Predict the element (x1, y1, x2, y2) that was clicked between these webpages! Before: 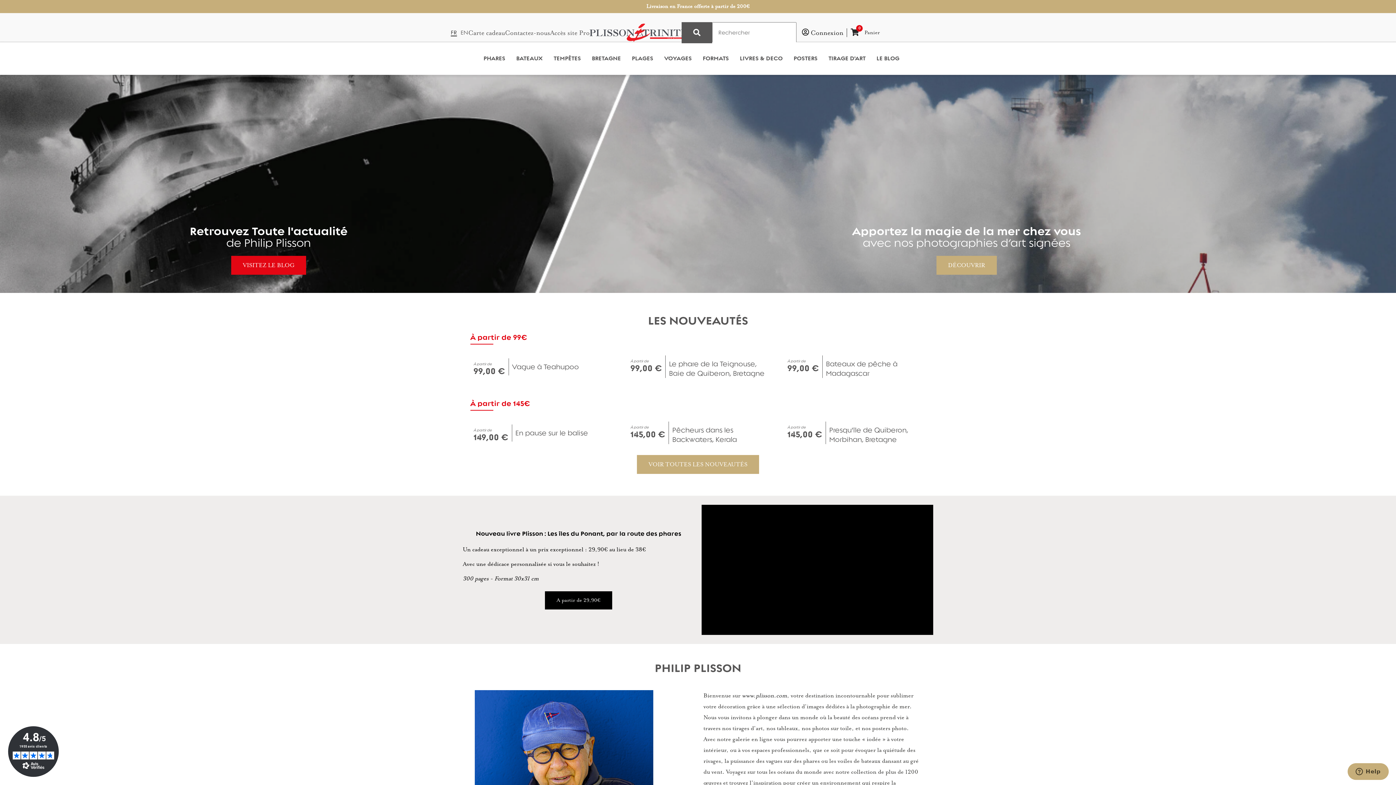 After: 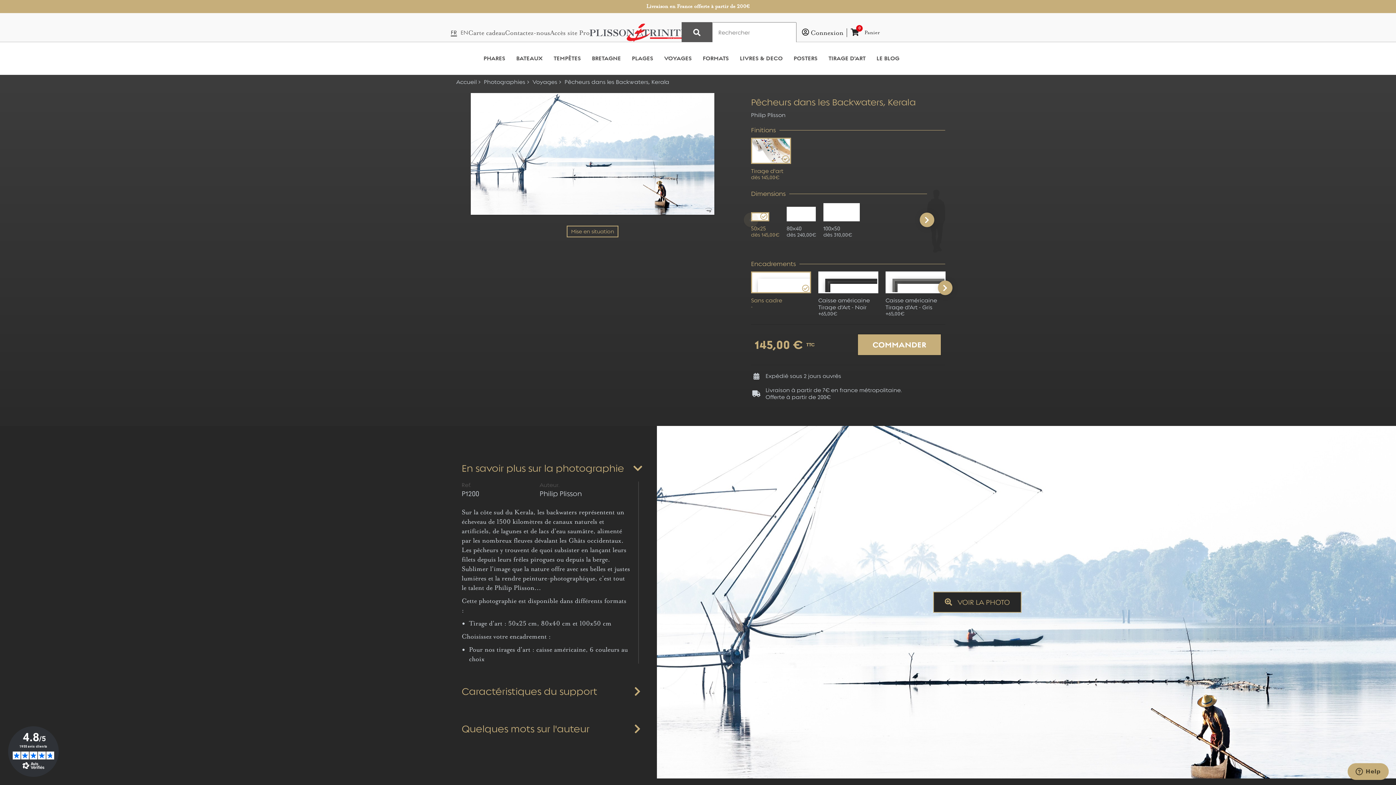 Action: label: À partir de
145,00 €

Pêcheurs dans les Backwaters, Kerala bbox: (626, 421, 769, 448)